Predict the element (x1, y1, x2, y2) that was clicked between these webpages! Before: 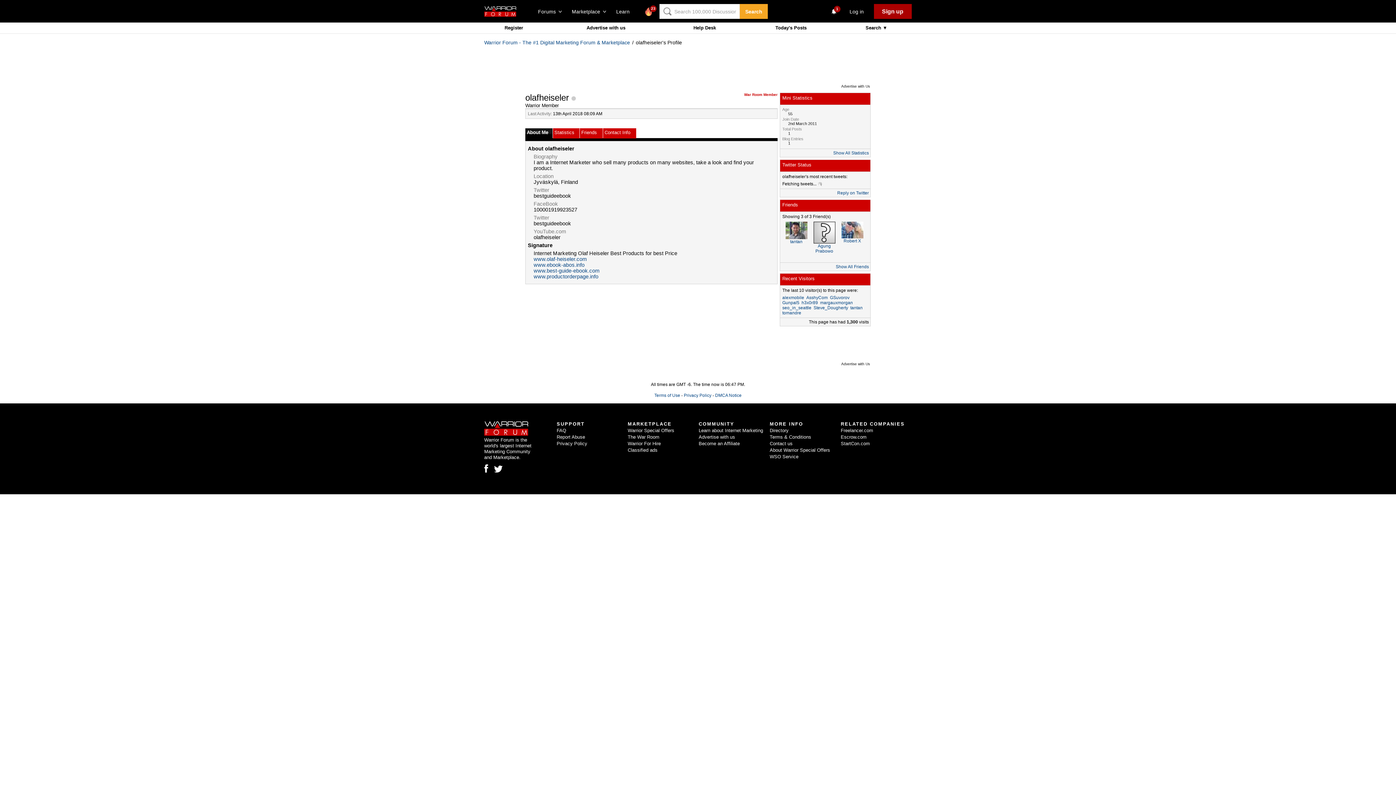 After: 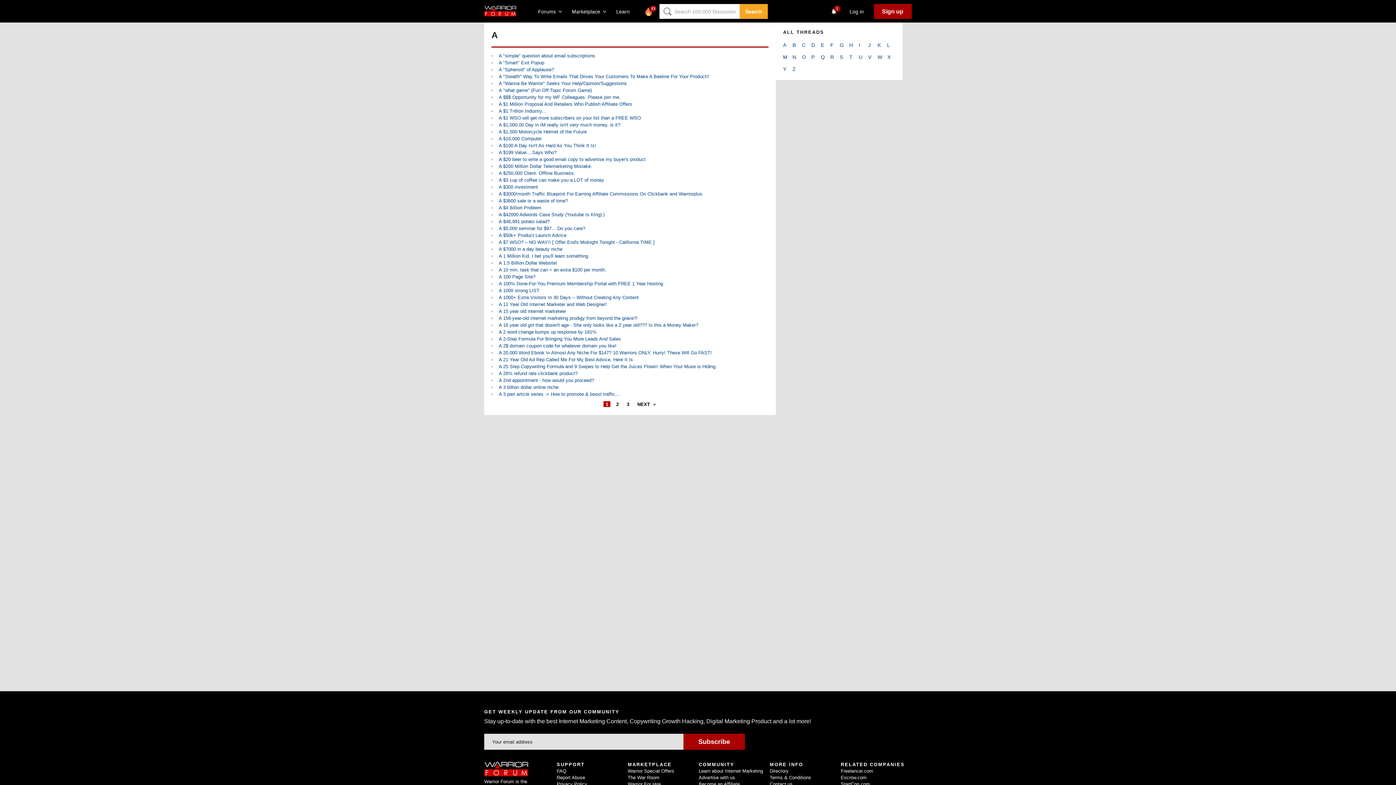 Action: label: Directory bbox: (769, 428, 788, 433)